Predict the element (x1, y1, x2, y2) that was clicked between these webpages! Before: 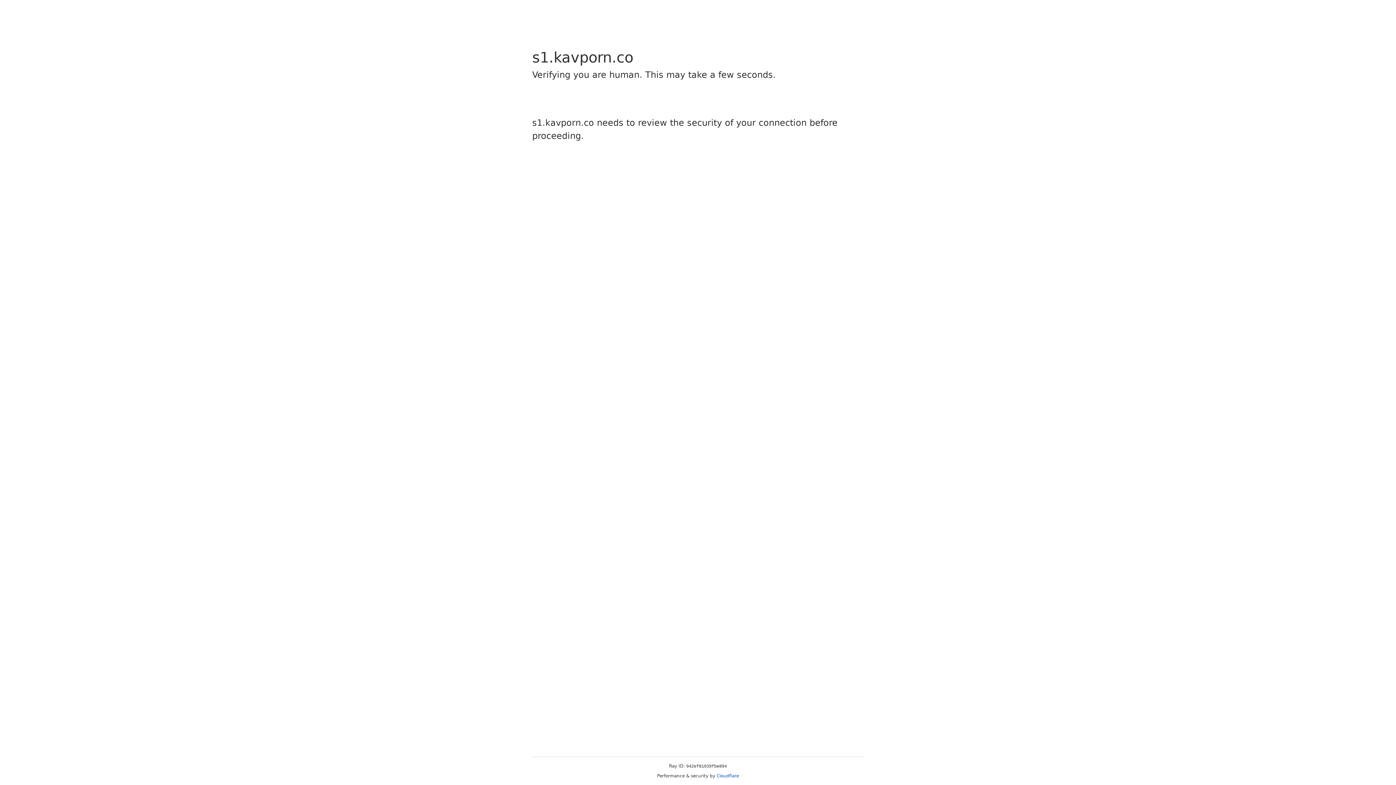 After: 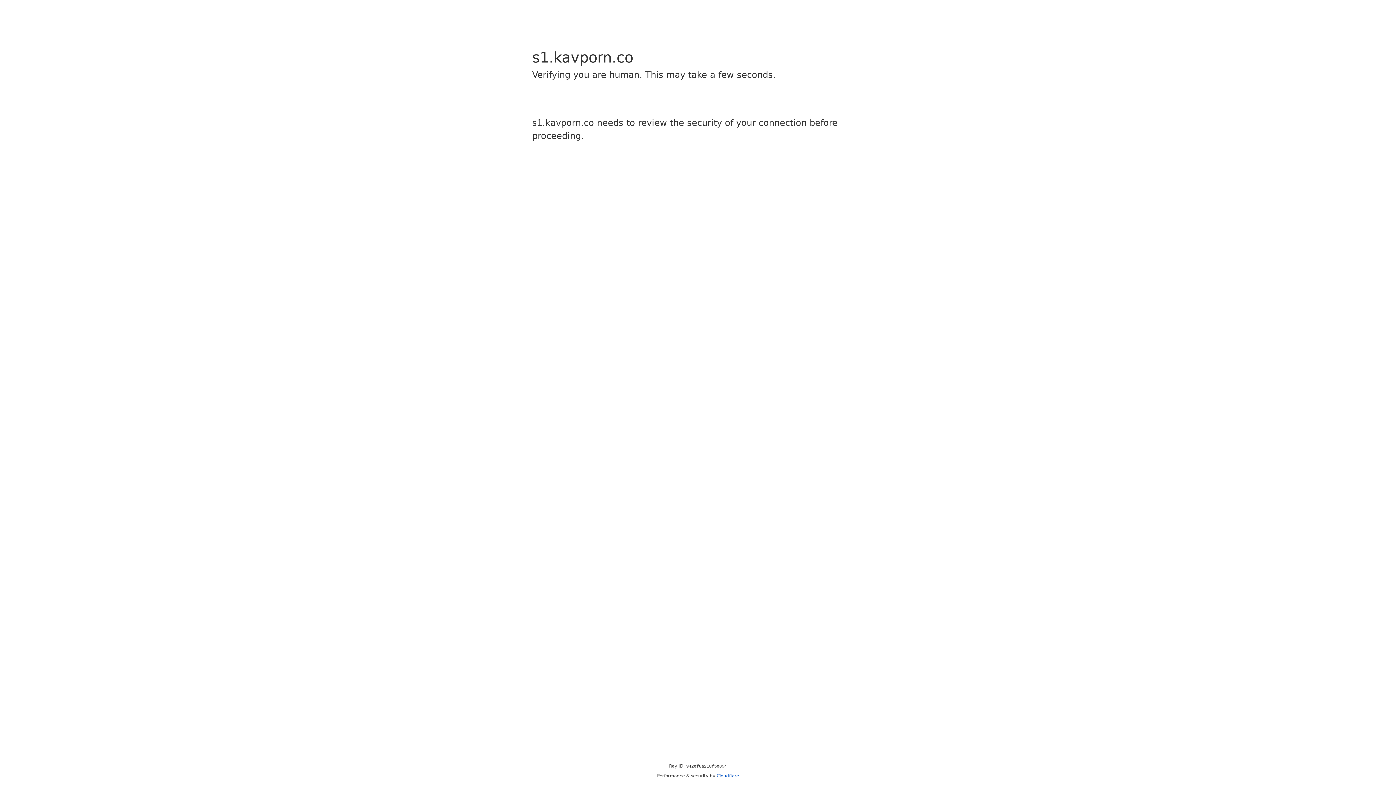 Action: bbox: (716, 773, 739, 778) label: Cloudflare